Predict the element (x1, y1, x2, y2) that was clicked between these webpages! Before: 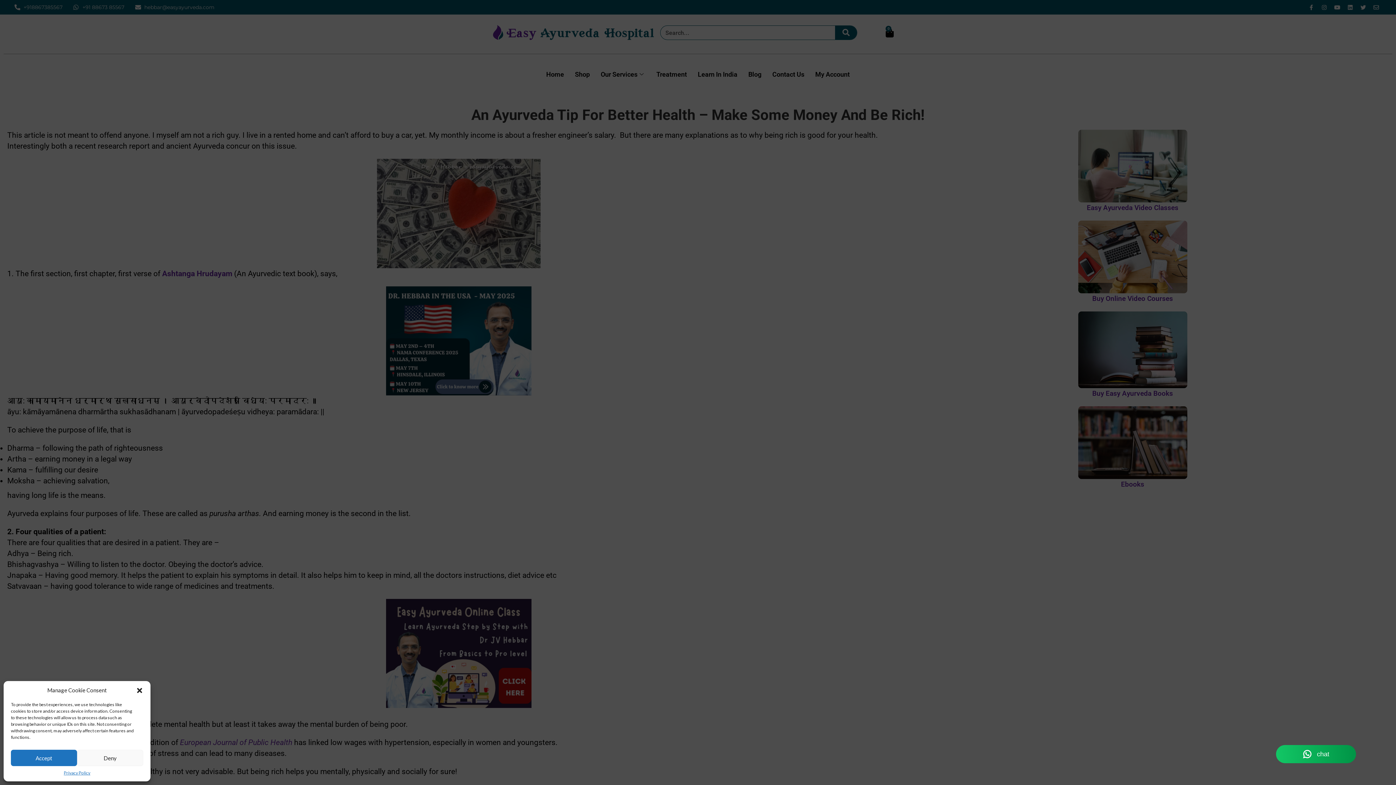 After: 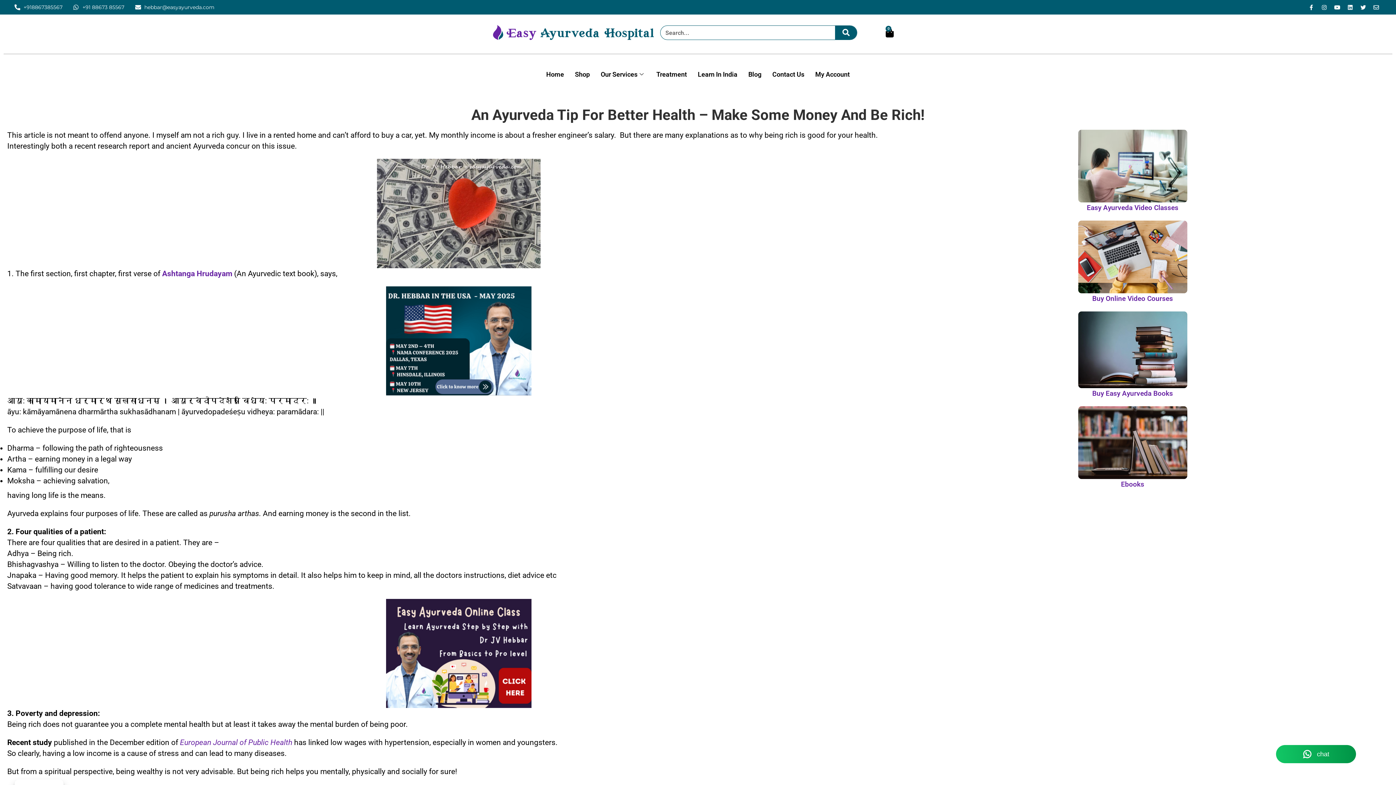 Action: bbox: (77, 750, 143, 766) label: Deny